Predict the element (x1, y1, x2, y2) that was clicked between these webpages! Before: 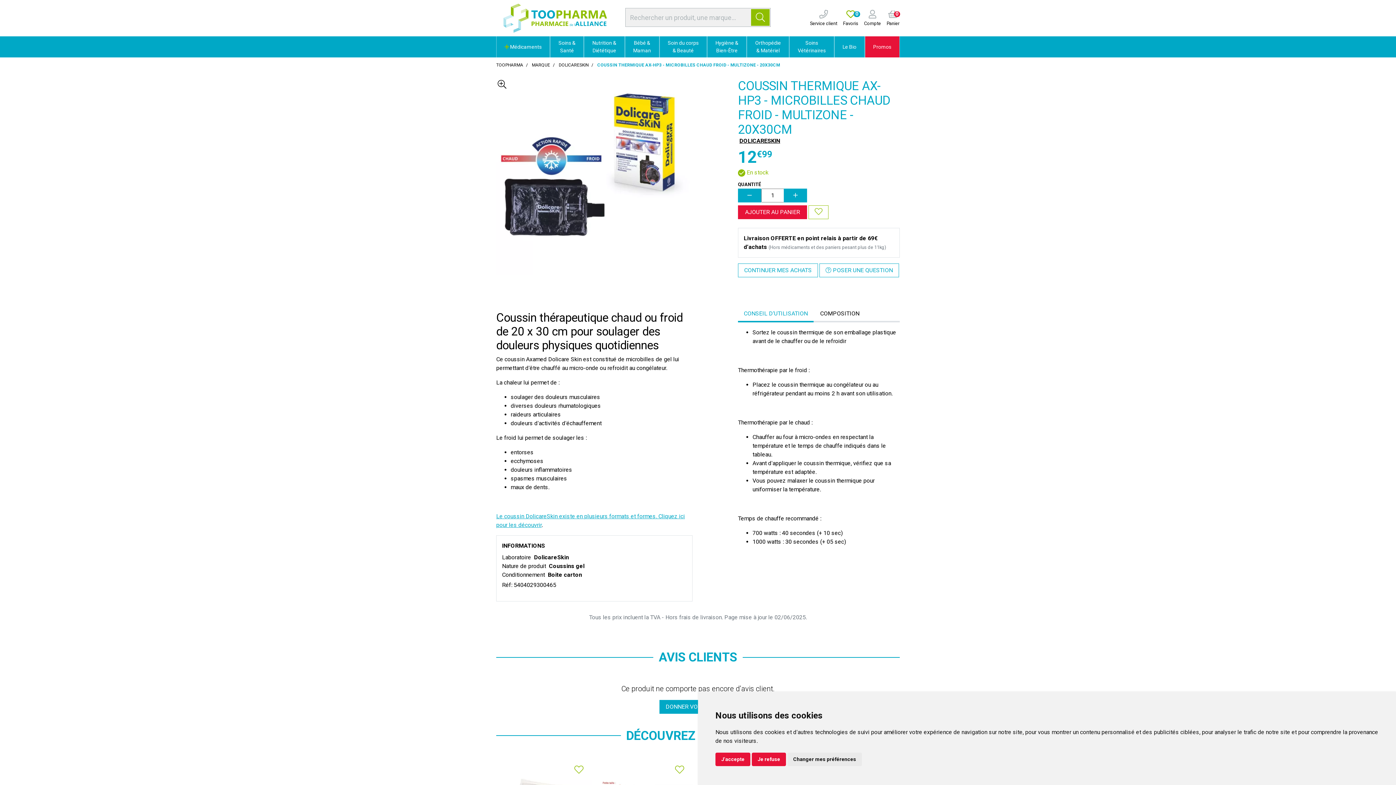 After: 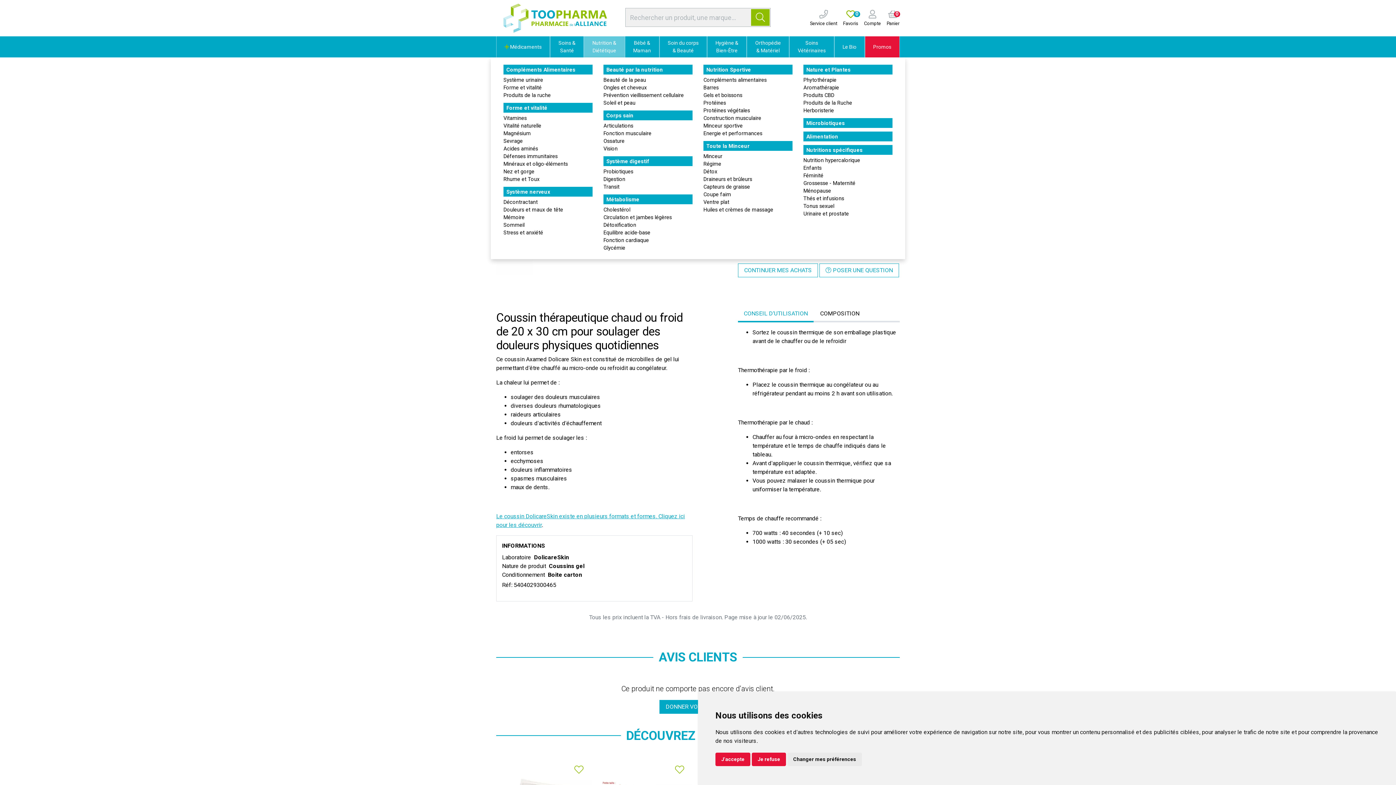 Action: label: Nutrition &
Diététique bbox: (584, 36, 624, 57)